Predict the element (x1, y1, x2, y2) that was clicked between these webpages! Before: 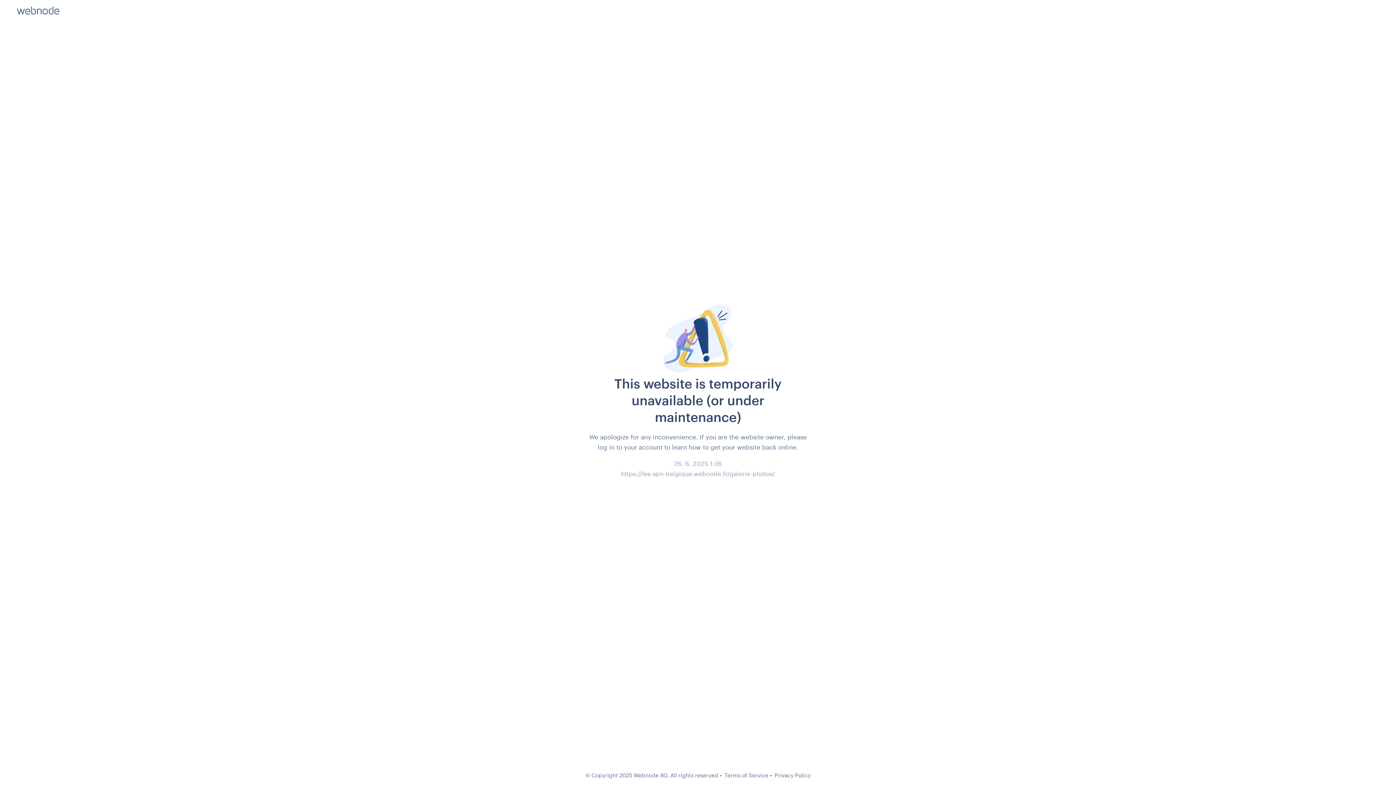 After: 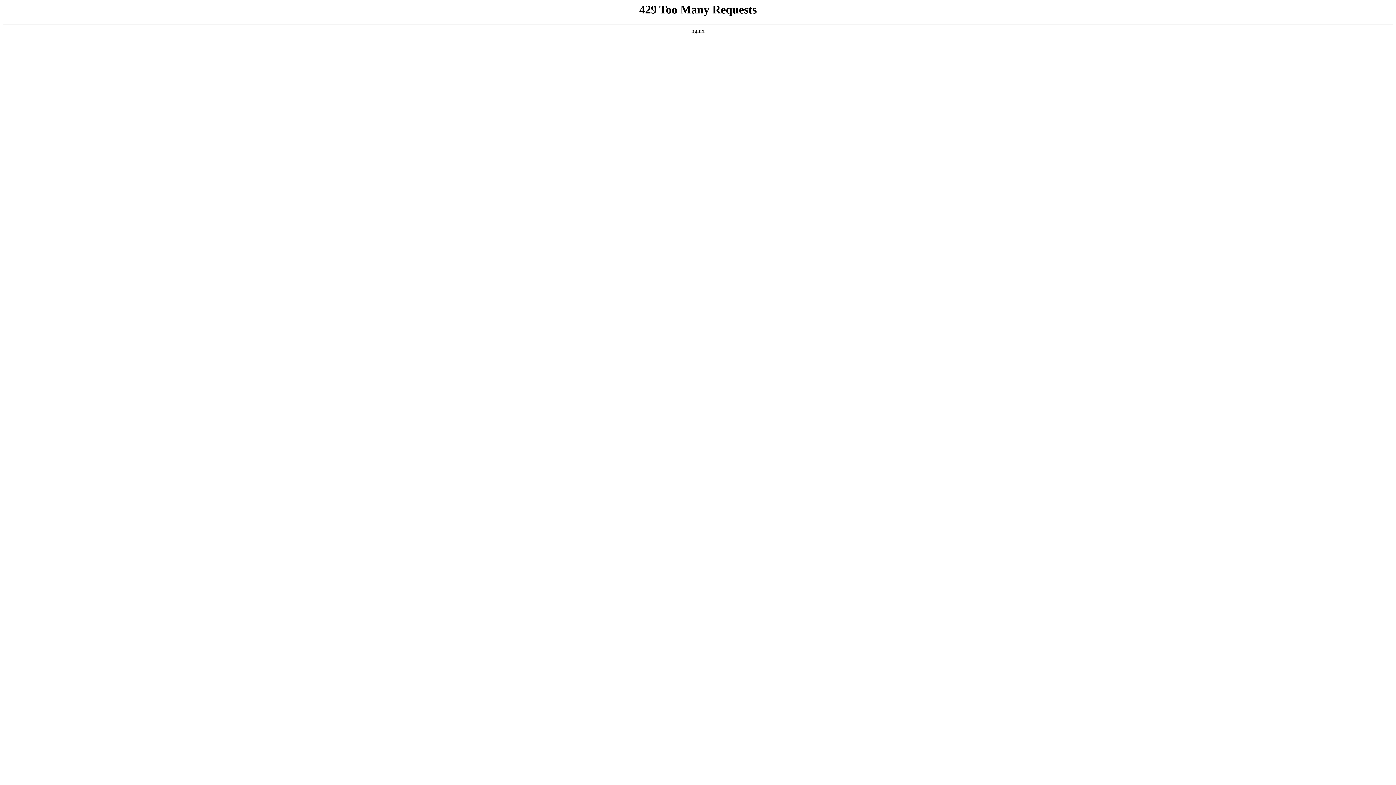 Action: bbox: (774, 772, 810, 778) label: Privacy Policy